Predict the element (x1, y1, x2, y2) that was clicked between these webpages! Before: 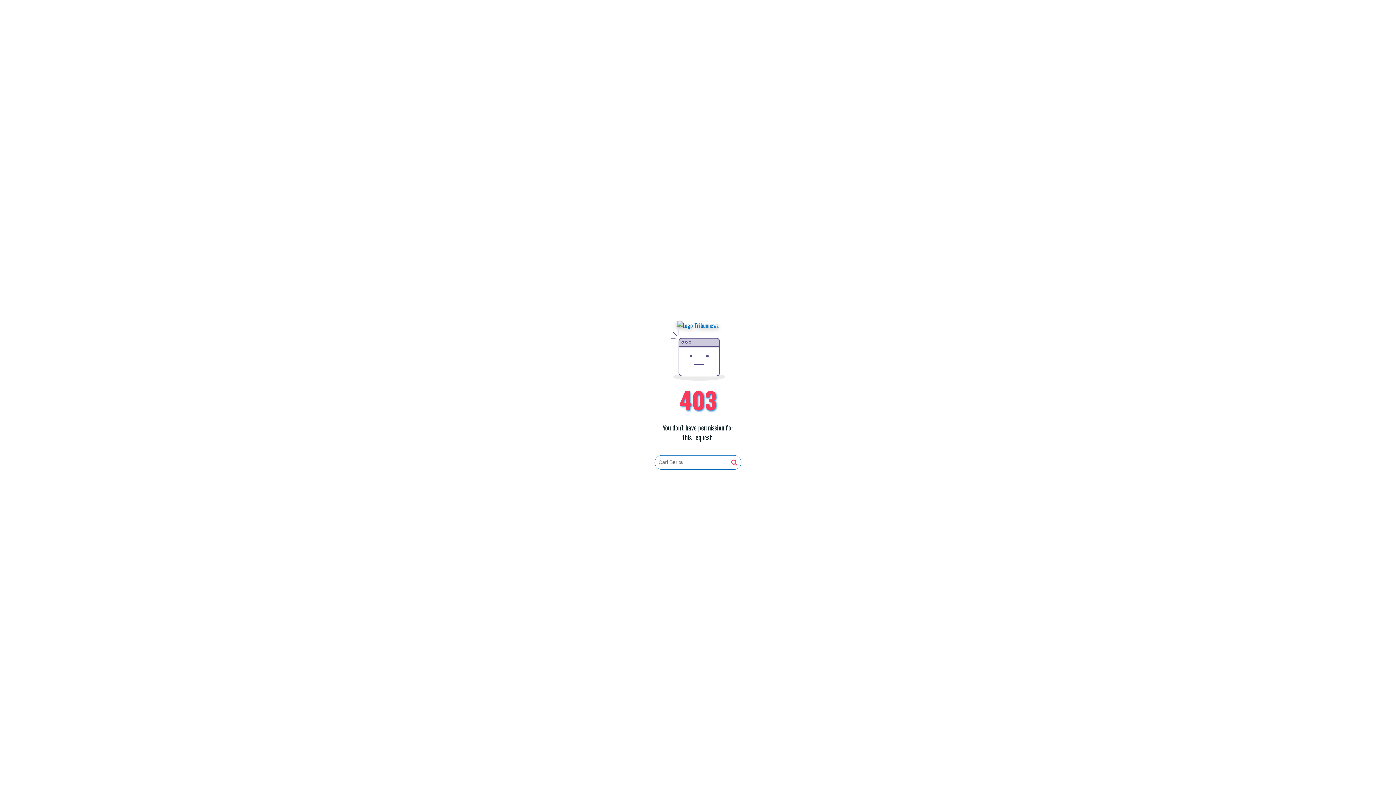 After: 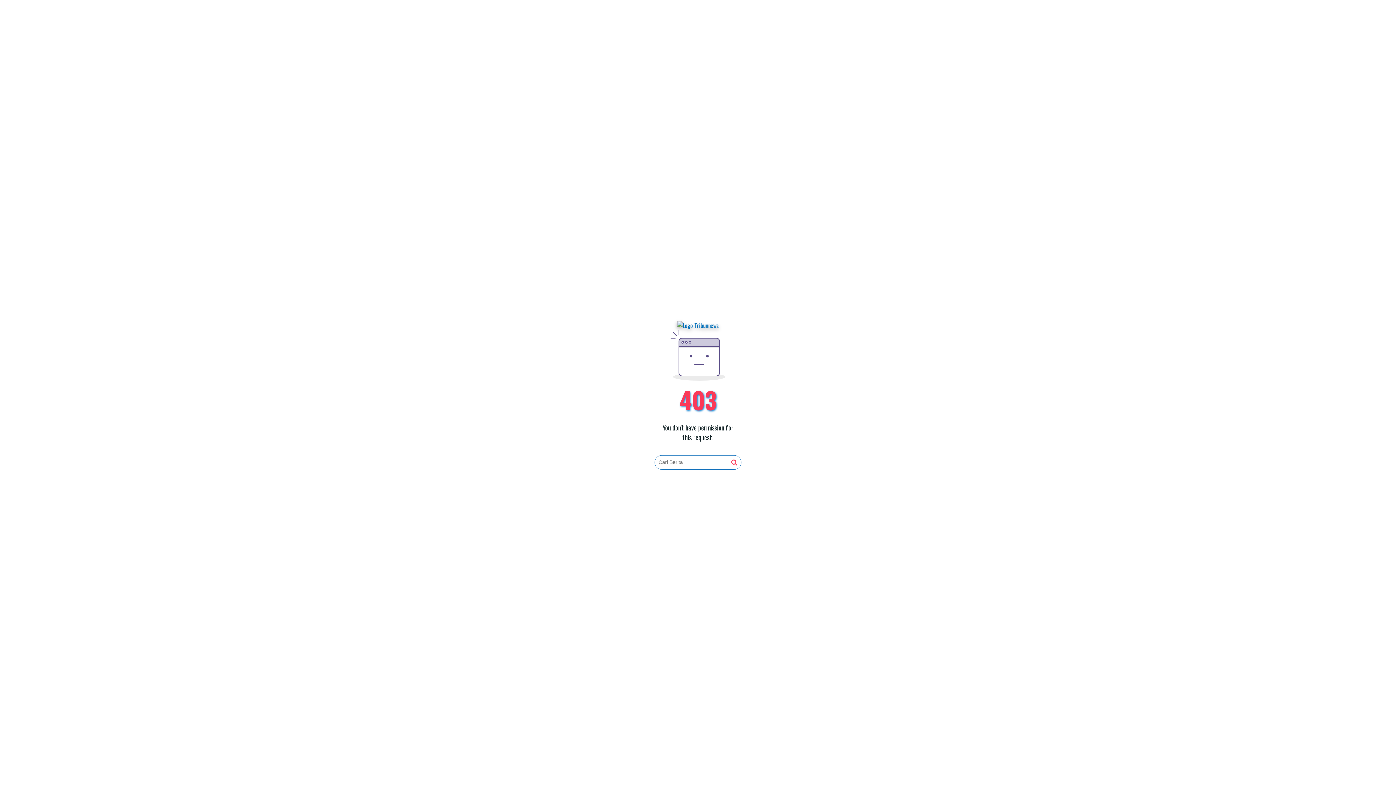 Action: bbox: (731, 459, 737, 466)